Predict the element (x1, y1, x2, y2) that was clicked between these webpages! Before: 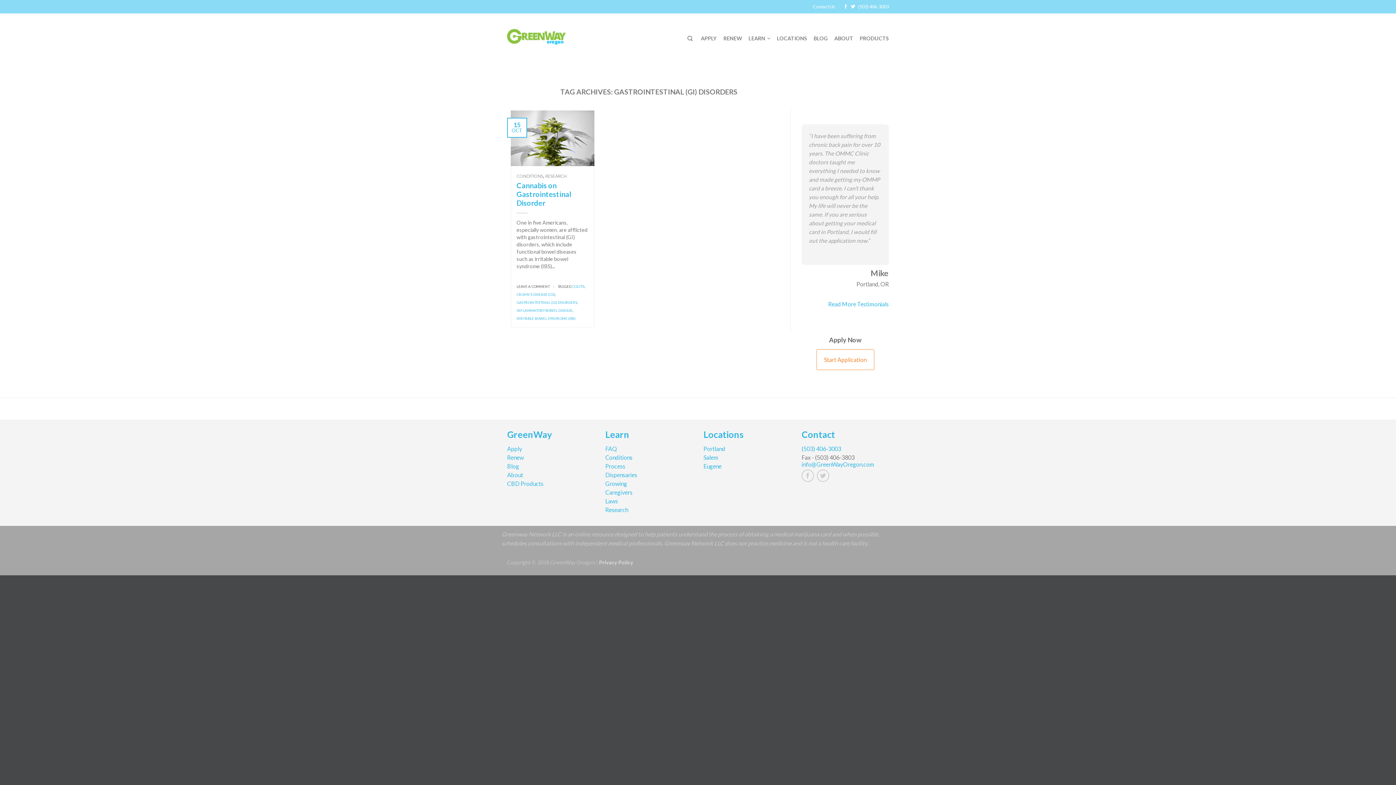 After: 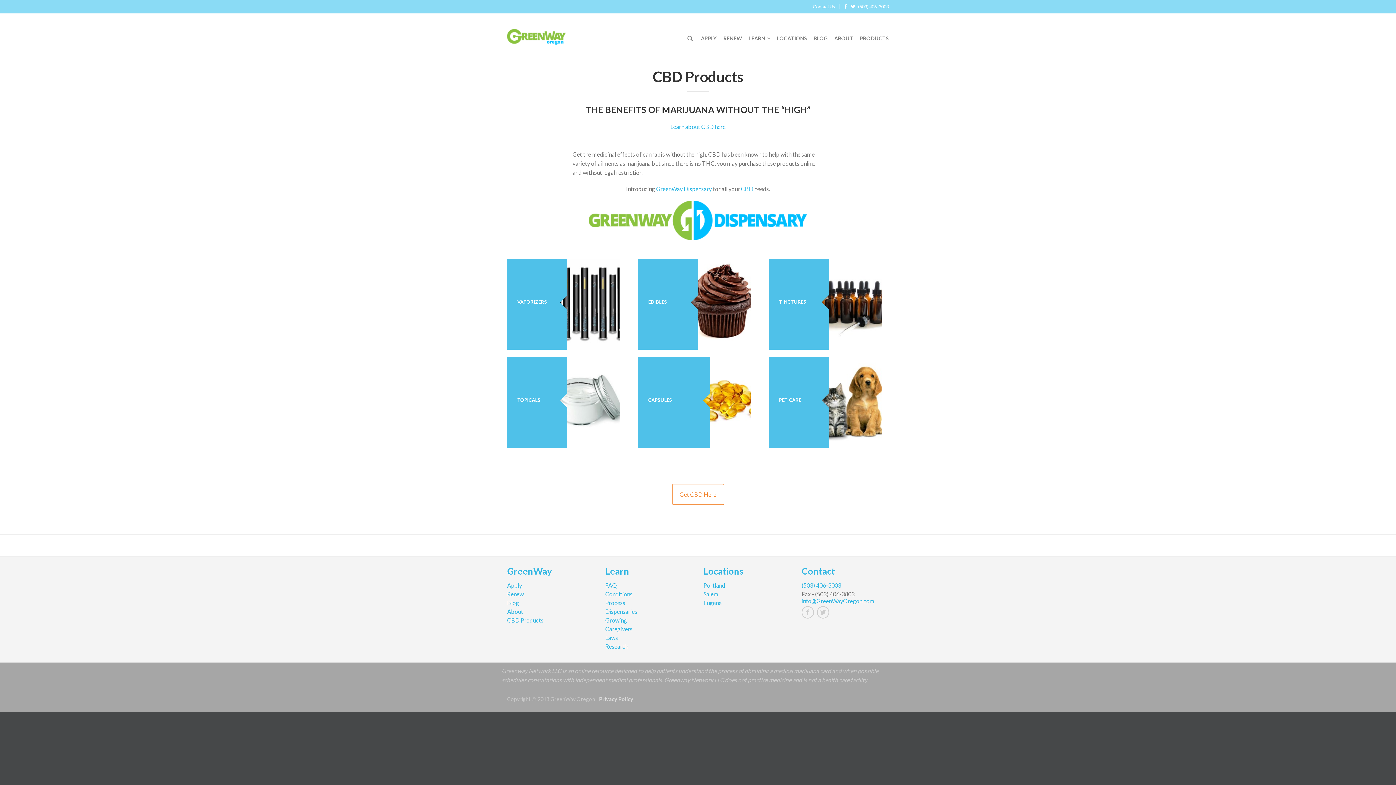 Action: label: CBD Products bbox: (507, 480, 594, 488)